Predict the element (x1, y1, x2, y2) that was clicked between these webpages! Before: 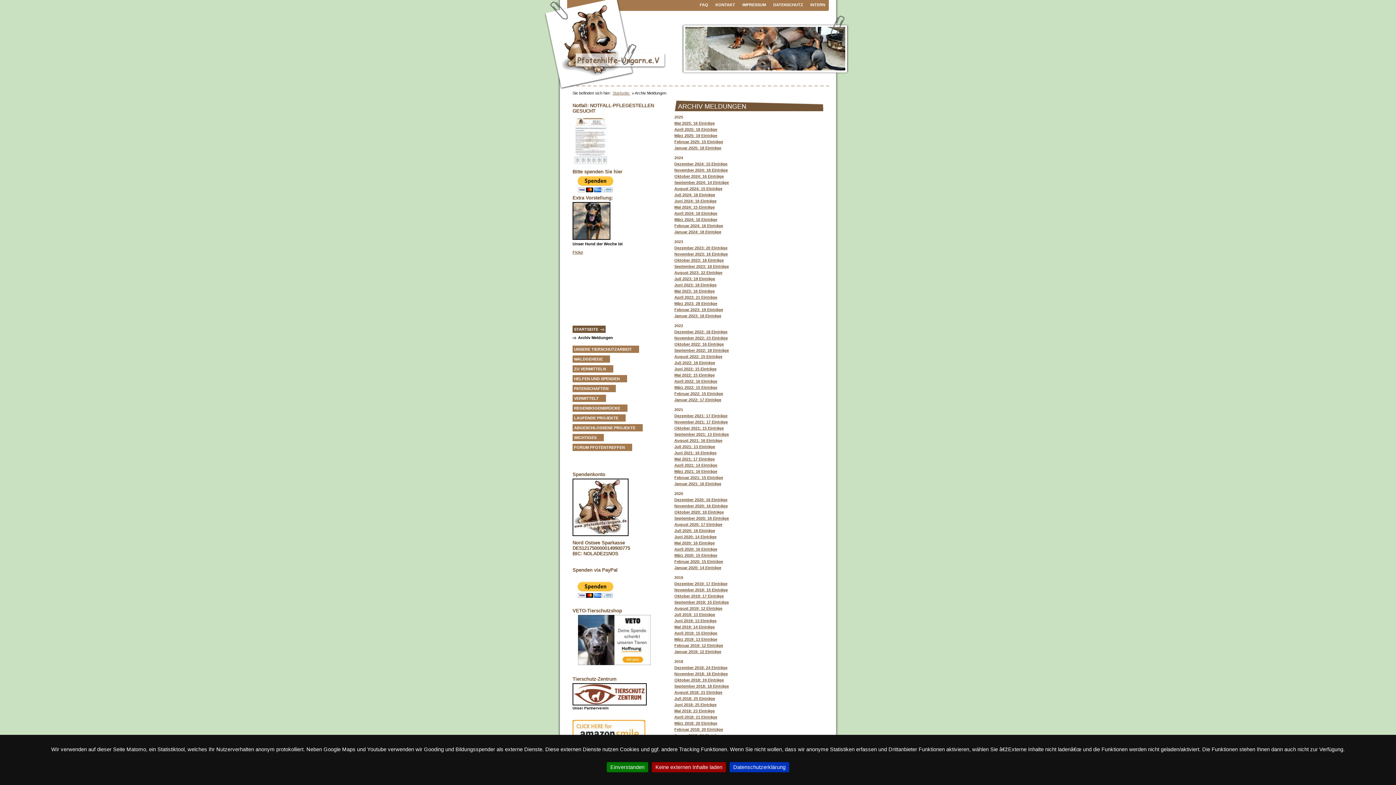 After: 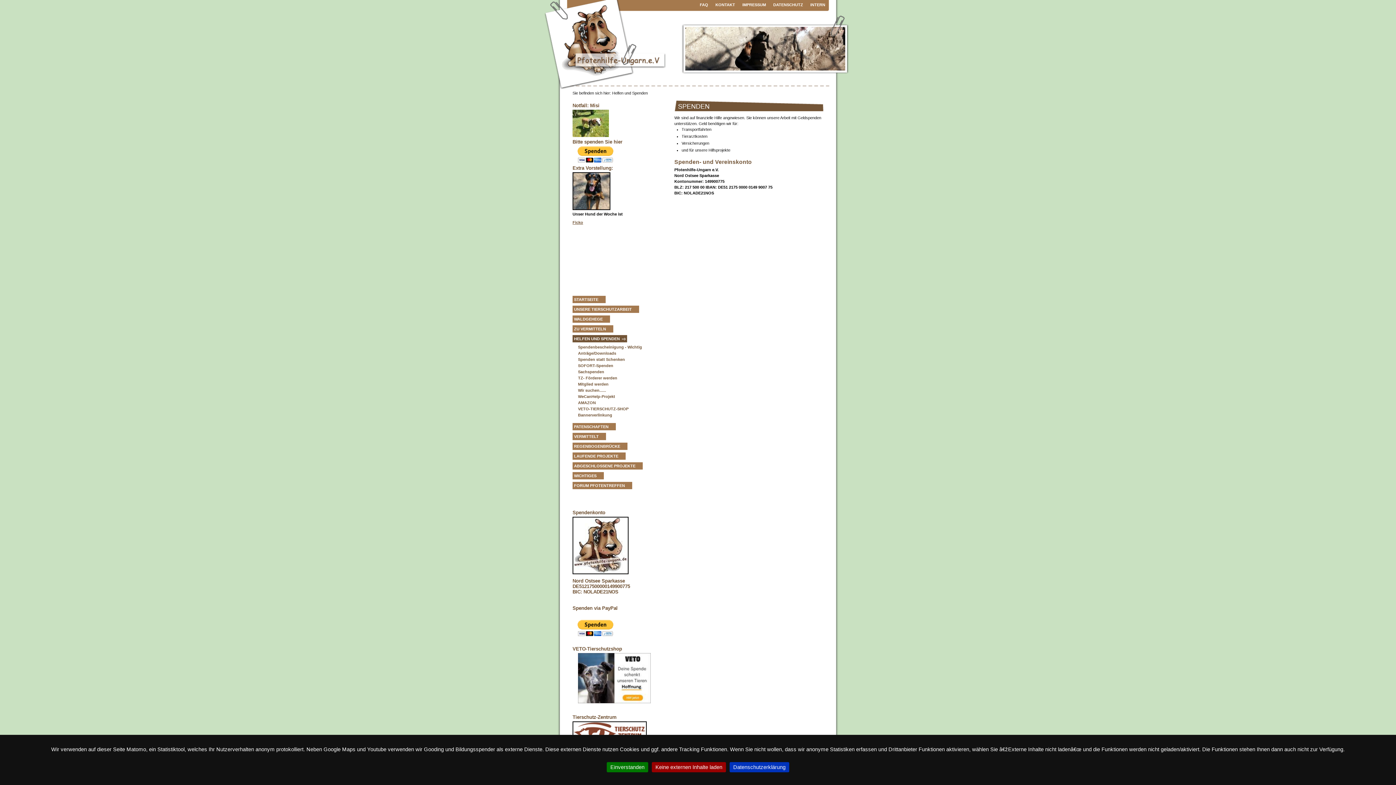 Action: label: HELFEN UND SPENDEN bbox: (572, 375, 627, 382)